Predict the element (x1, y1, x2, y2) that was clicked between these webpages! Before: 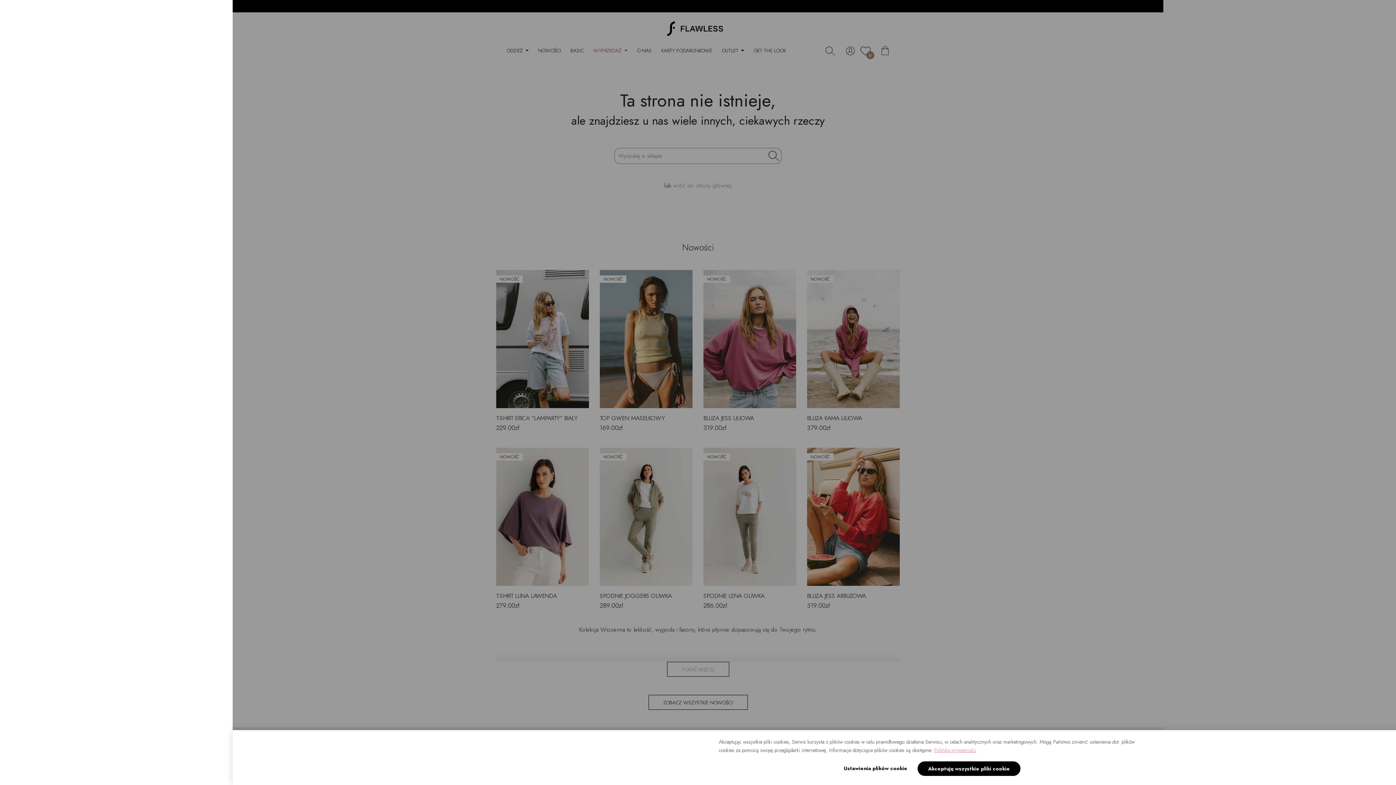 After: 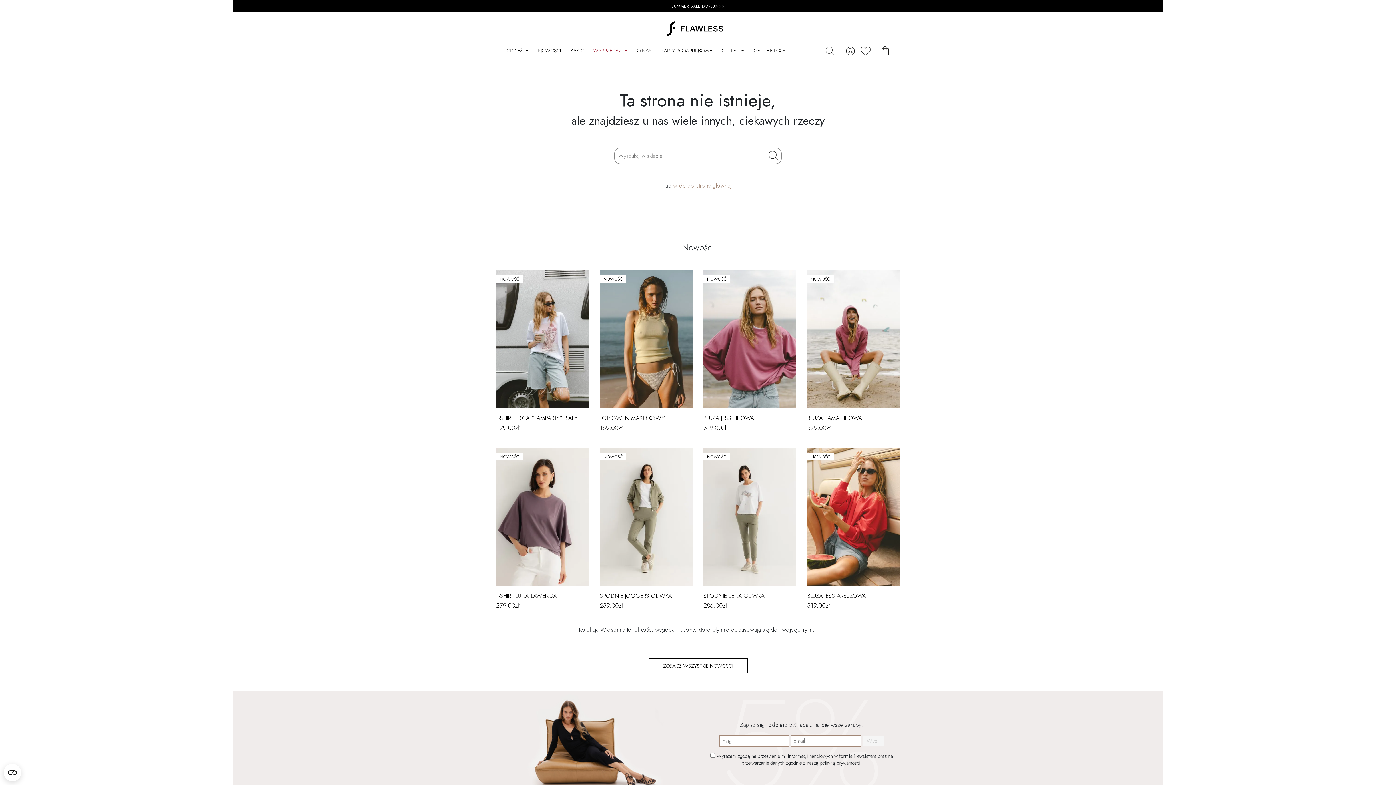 Action: label: Akceptuję wszystkie pliki cookie bbox: (917, 761, 1020, 776)